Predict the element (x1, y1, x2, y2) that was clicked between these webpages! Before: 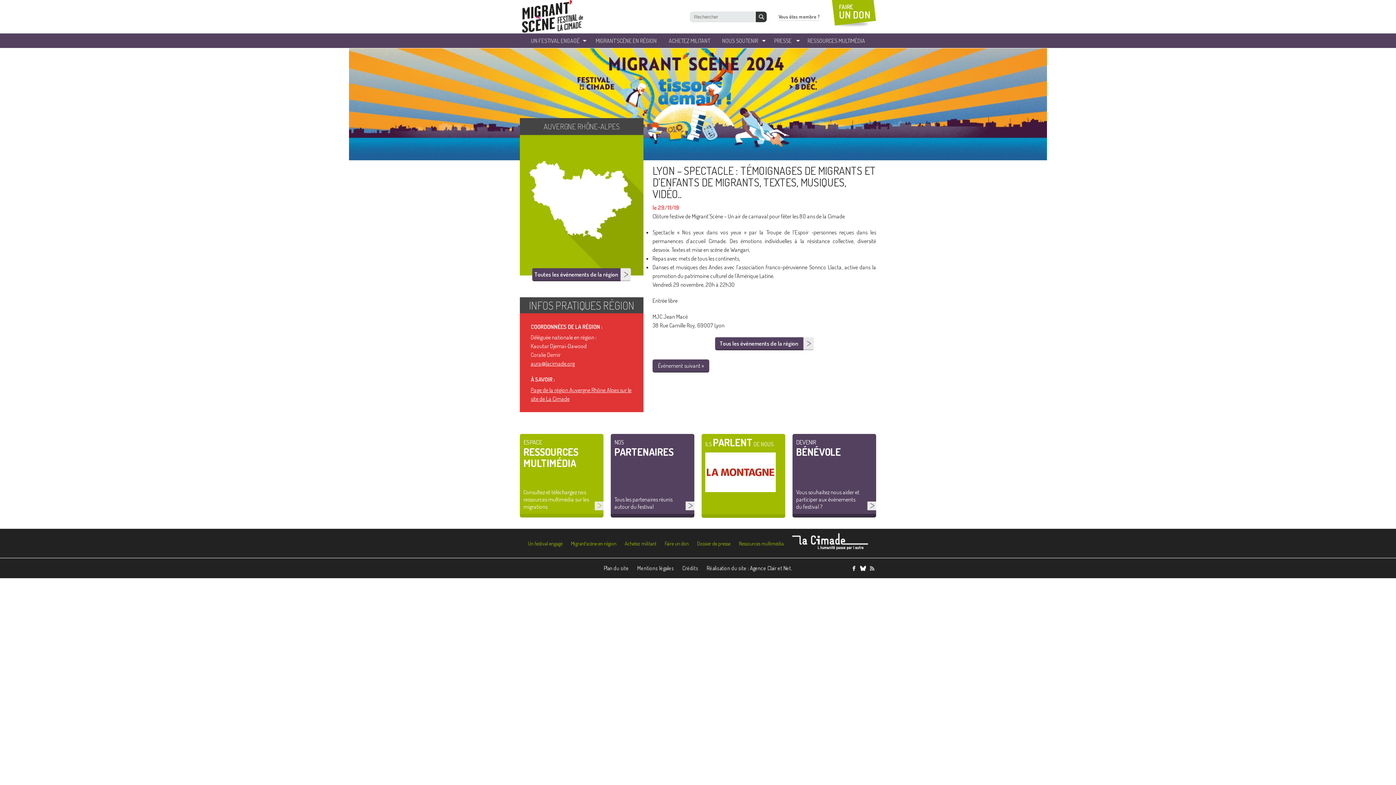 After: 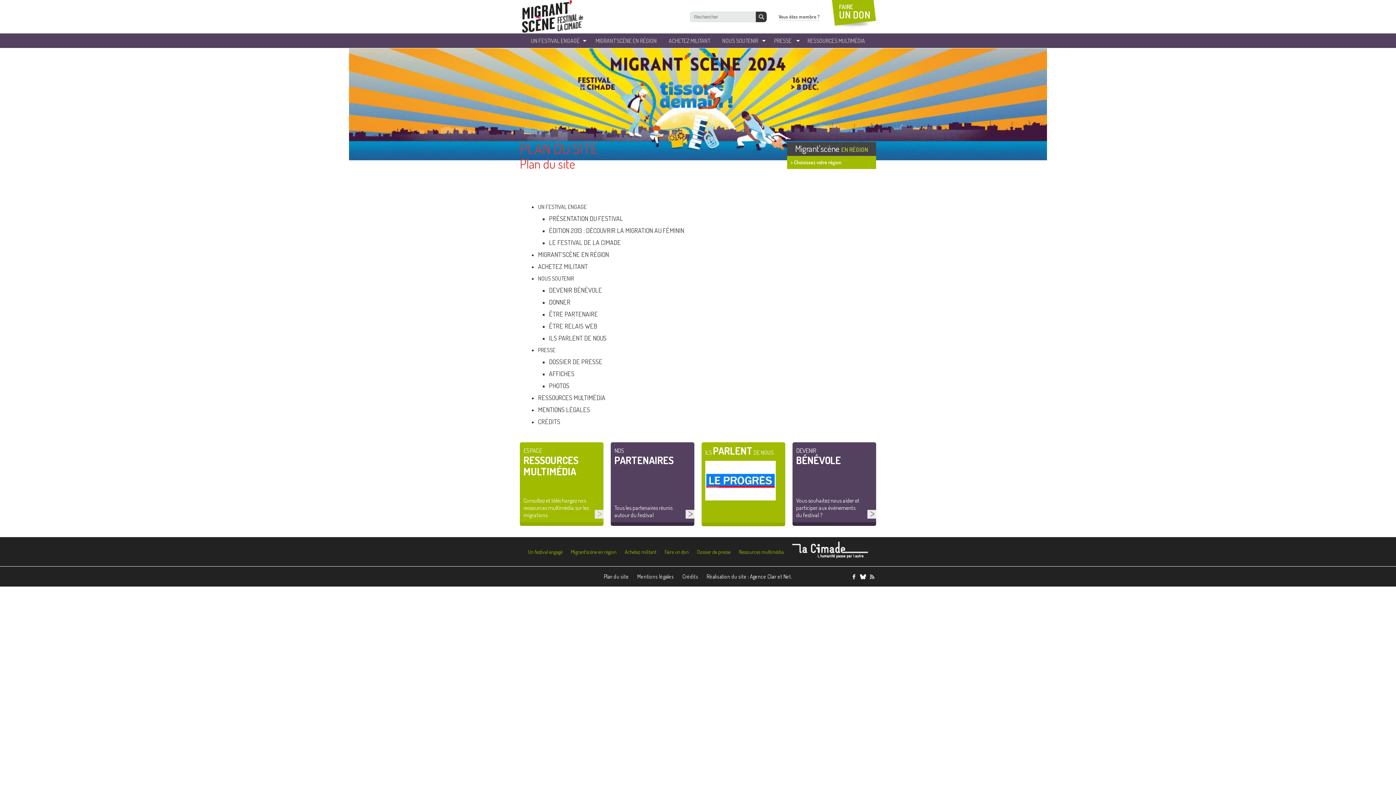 Action: bbox: (604, 565, 629, 572) label: Plan du site